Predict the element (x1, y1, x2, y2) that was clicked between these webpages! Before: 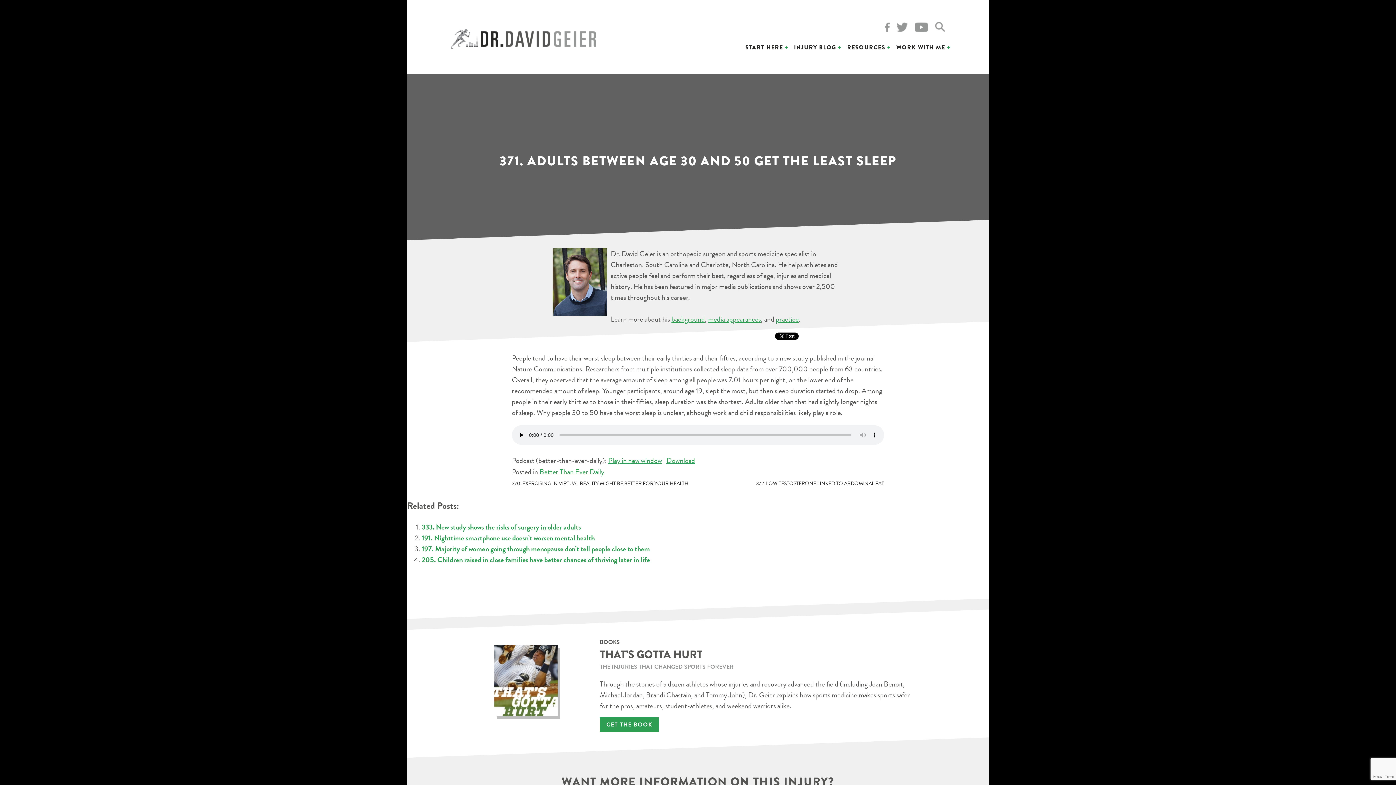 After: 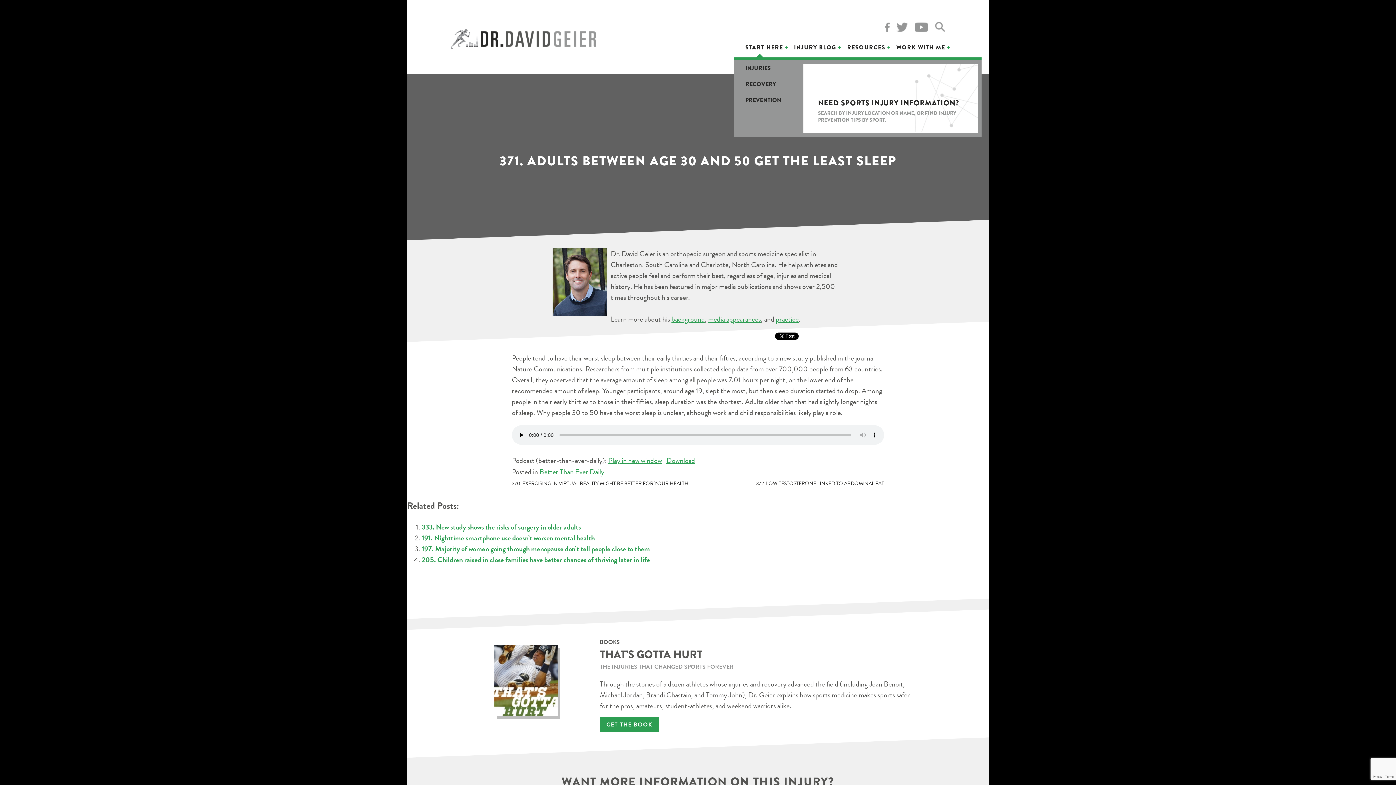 Action: bbox: (745, 37, 783, 57) label: START HERE